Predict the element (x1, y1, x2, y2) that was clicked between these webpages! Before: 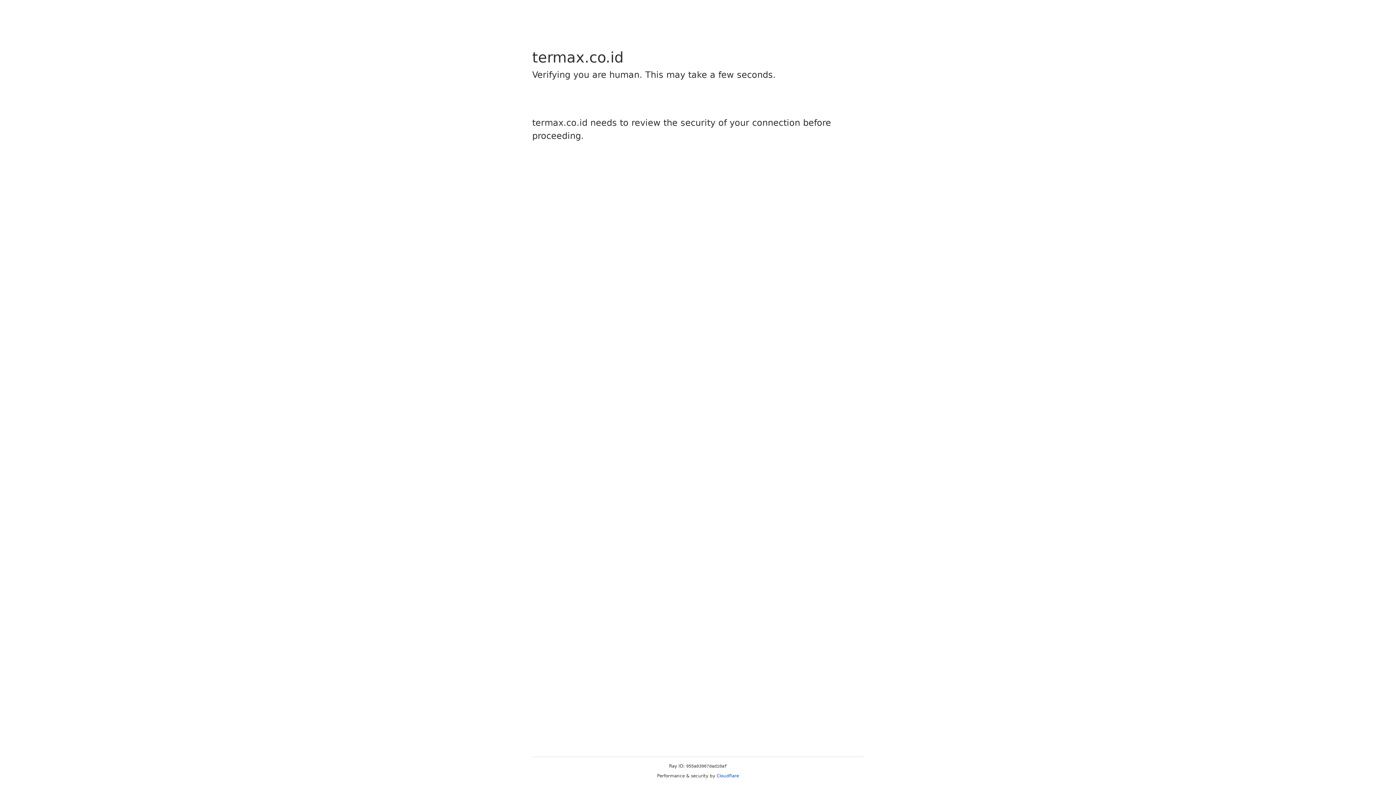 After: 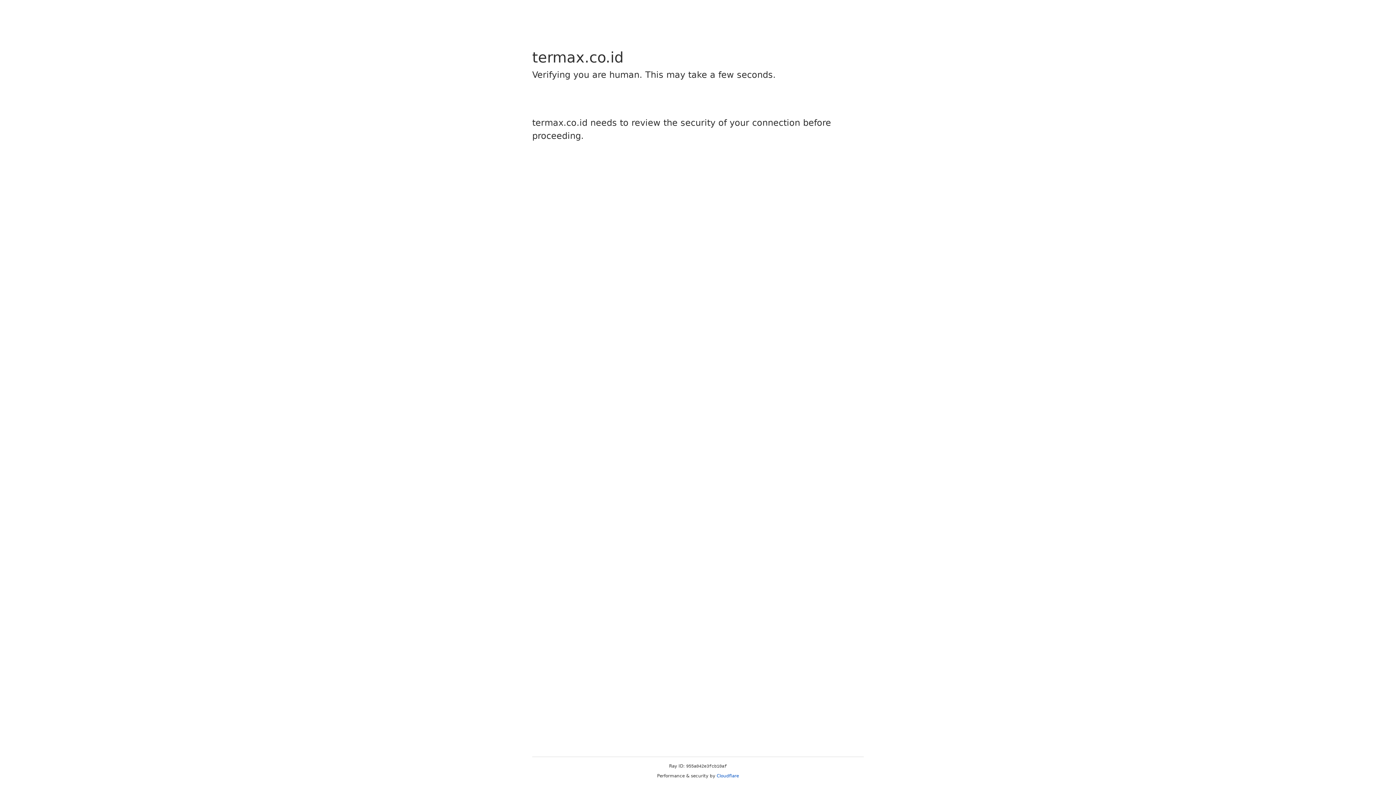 Action: bbox: (716, 773, 739, 778) label: Cloudflare